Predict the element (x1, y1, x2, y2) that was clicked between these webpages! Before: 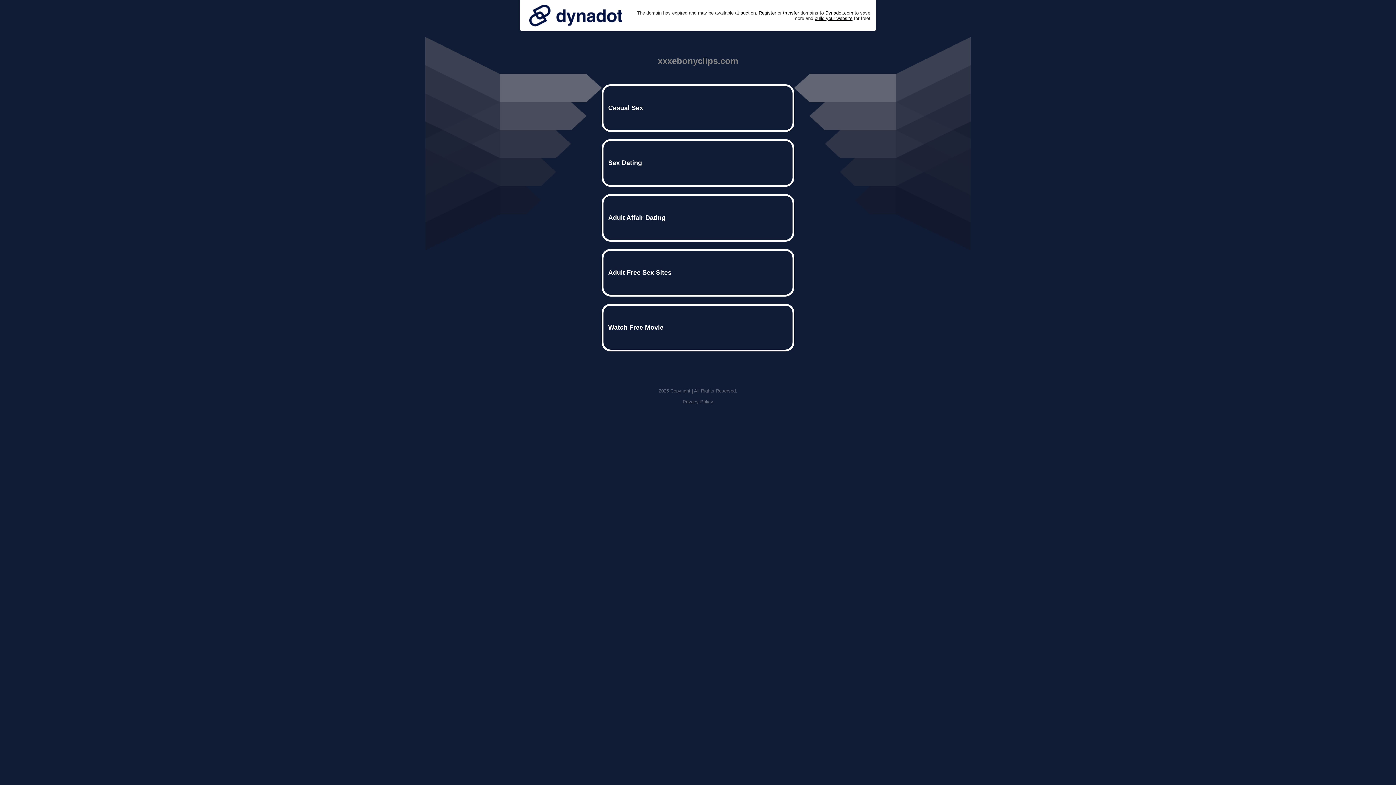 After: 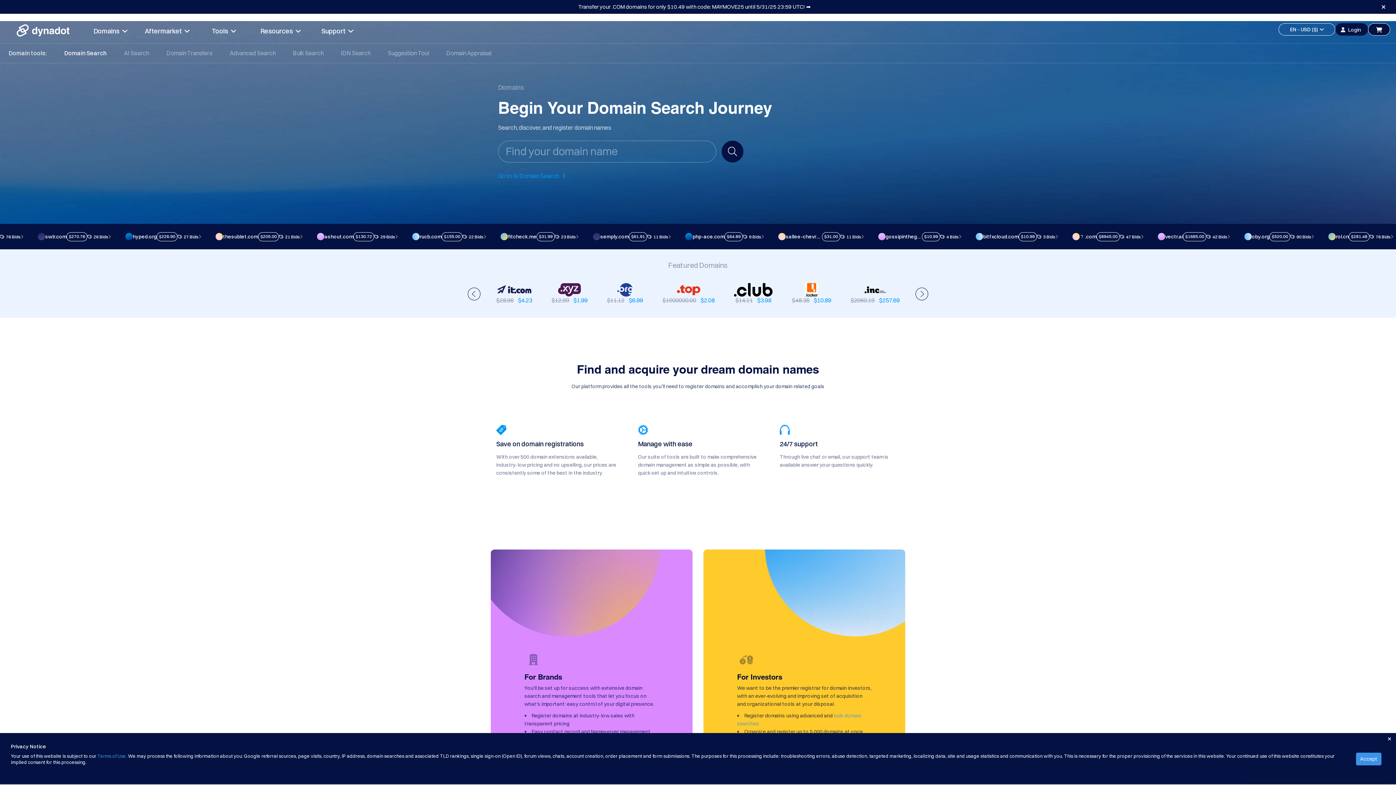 Action: label: Register bbox: (758, 10, 776, 15)